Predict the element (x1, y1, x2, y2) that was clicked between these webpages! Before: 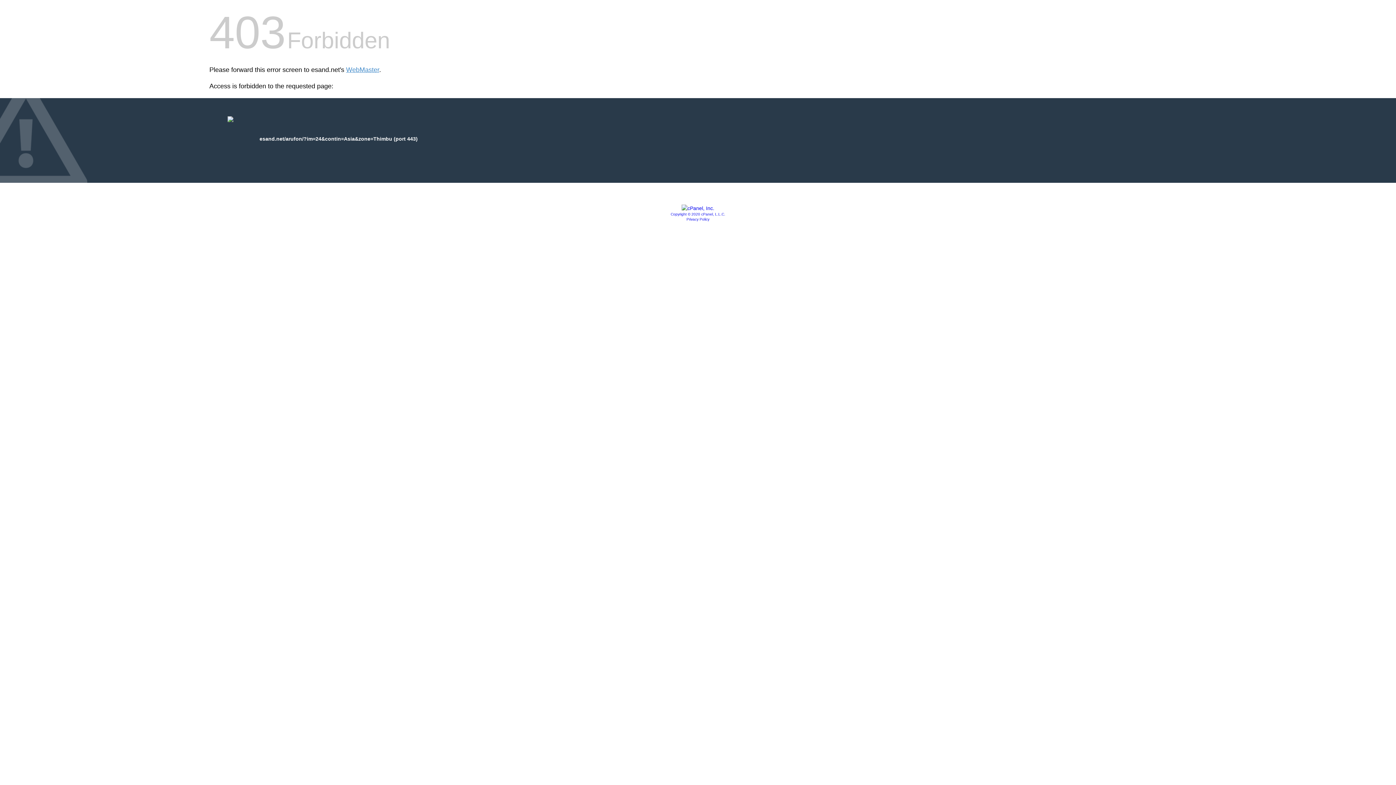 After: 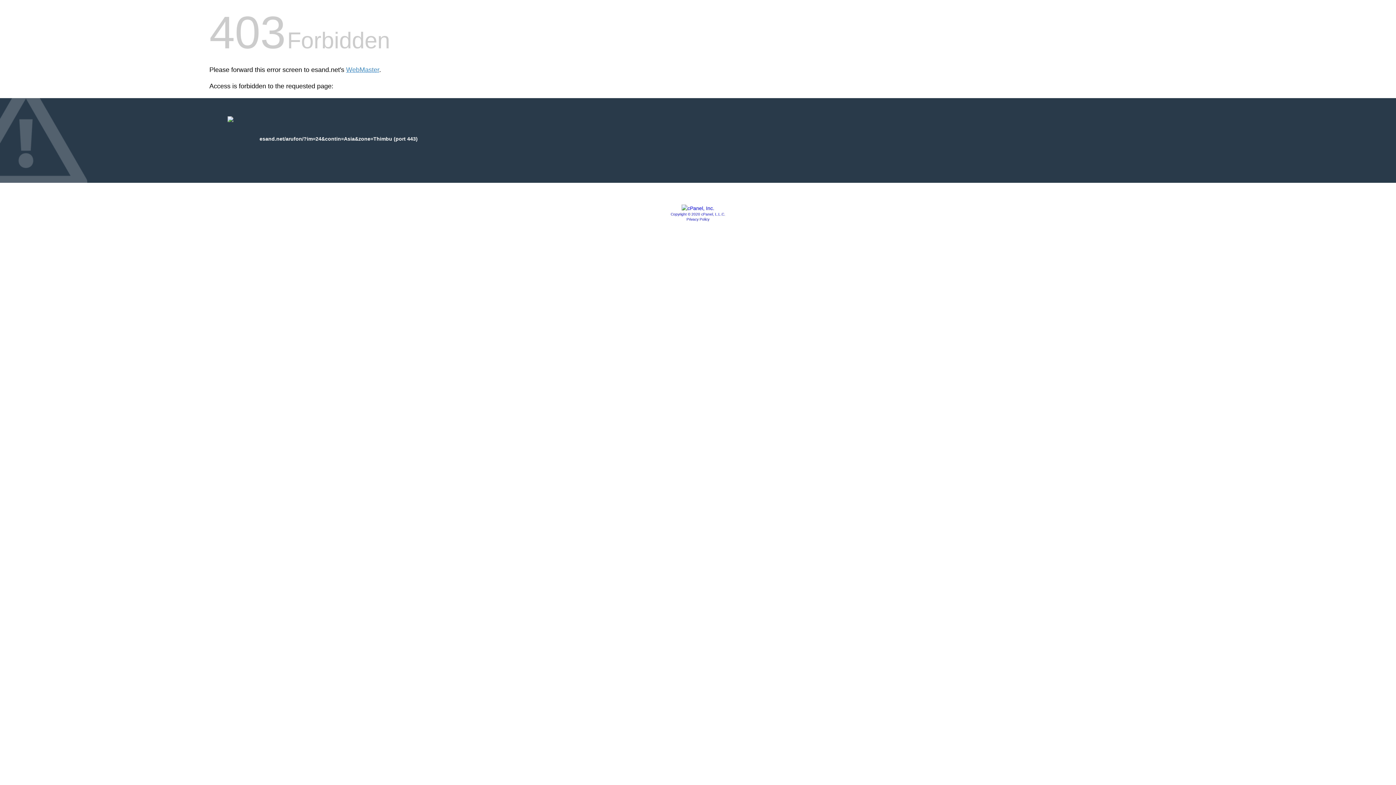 Action: label: Privacy Policy bbox: (686, 217, 709, 221)